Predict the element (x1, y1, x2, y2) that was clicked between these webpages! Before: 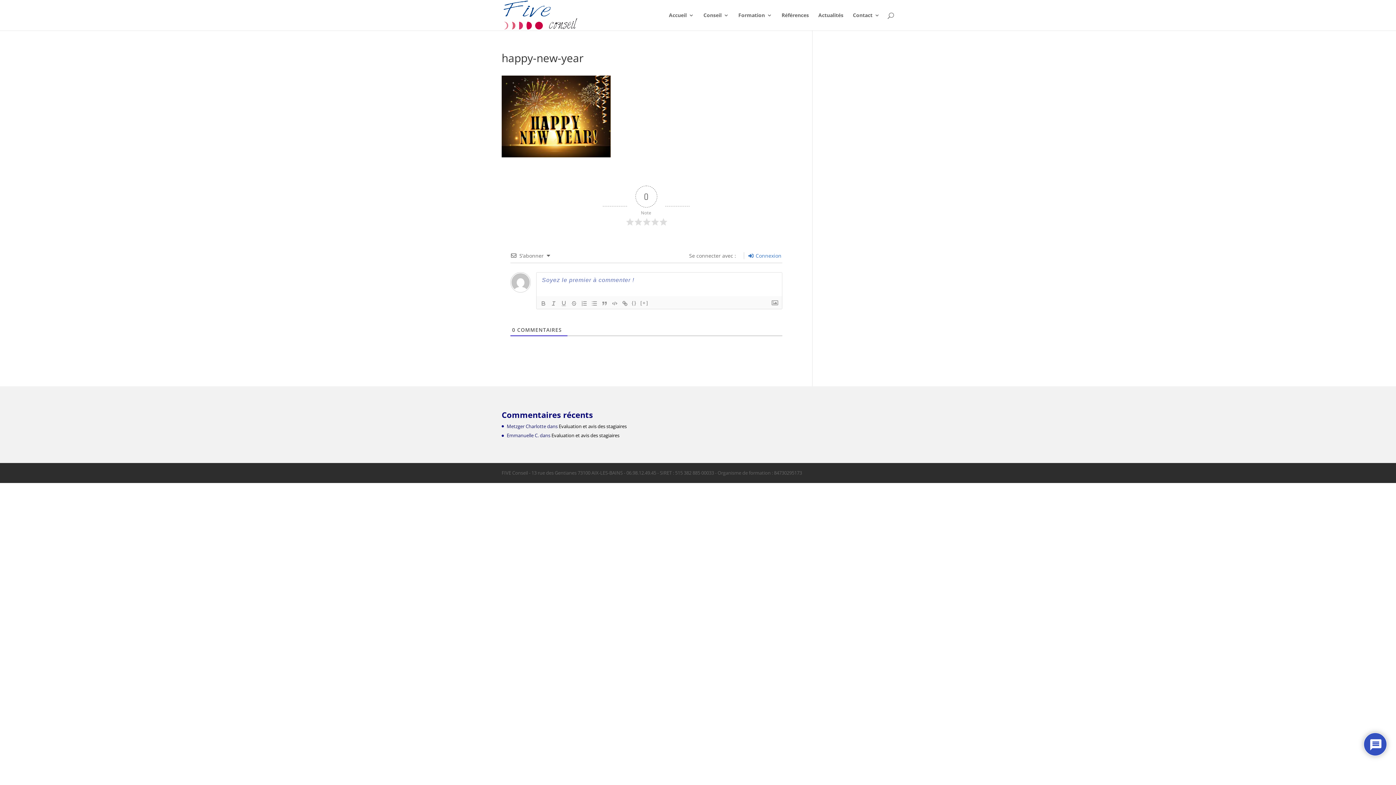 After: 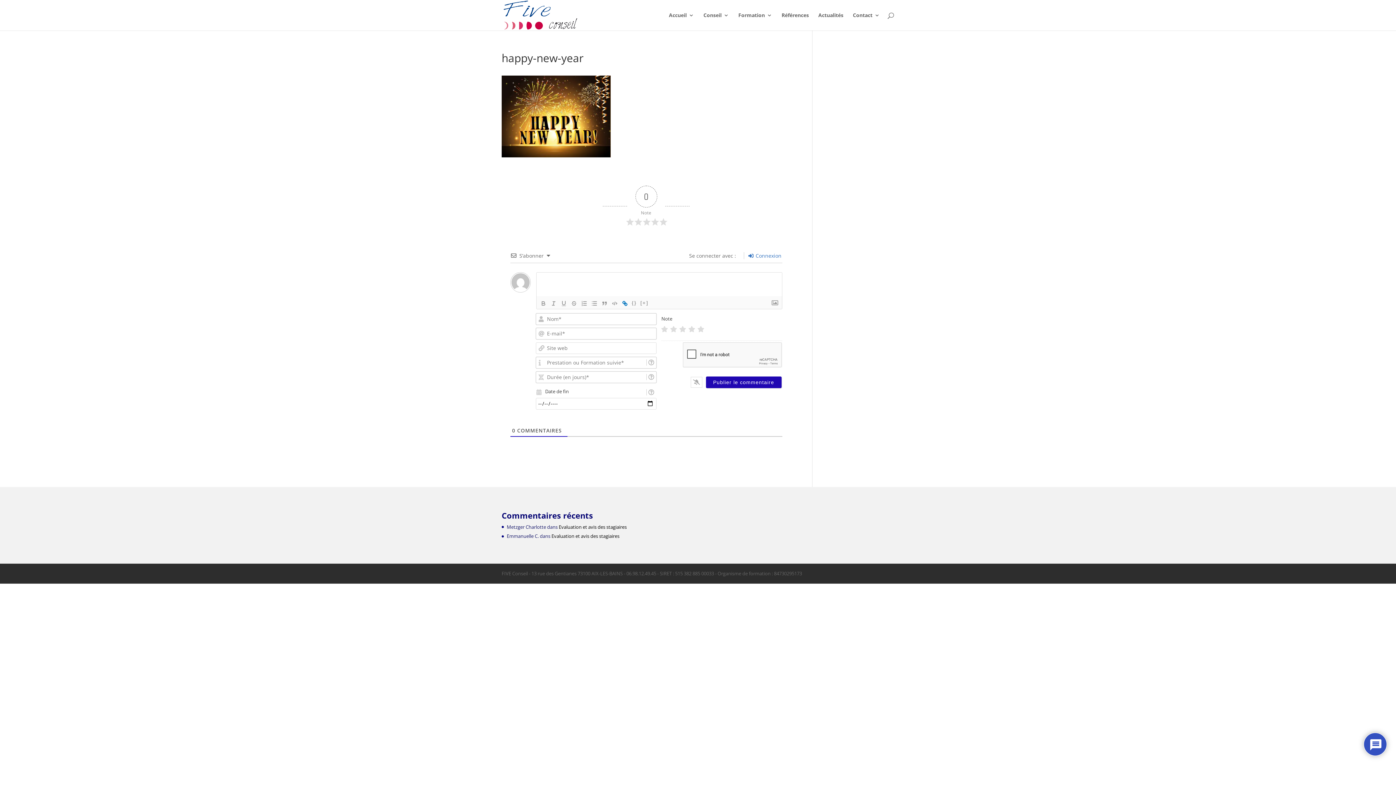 Action: bbox: (619, 299, 630, 307)